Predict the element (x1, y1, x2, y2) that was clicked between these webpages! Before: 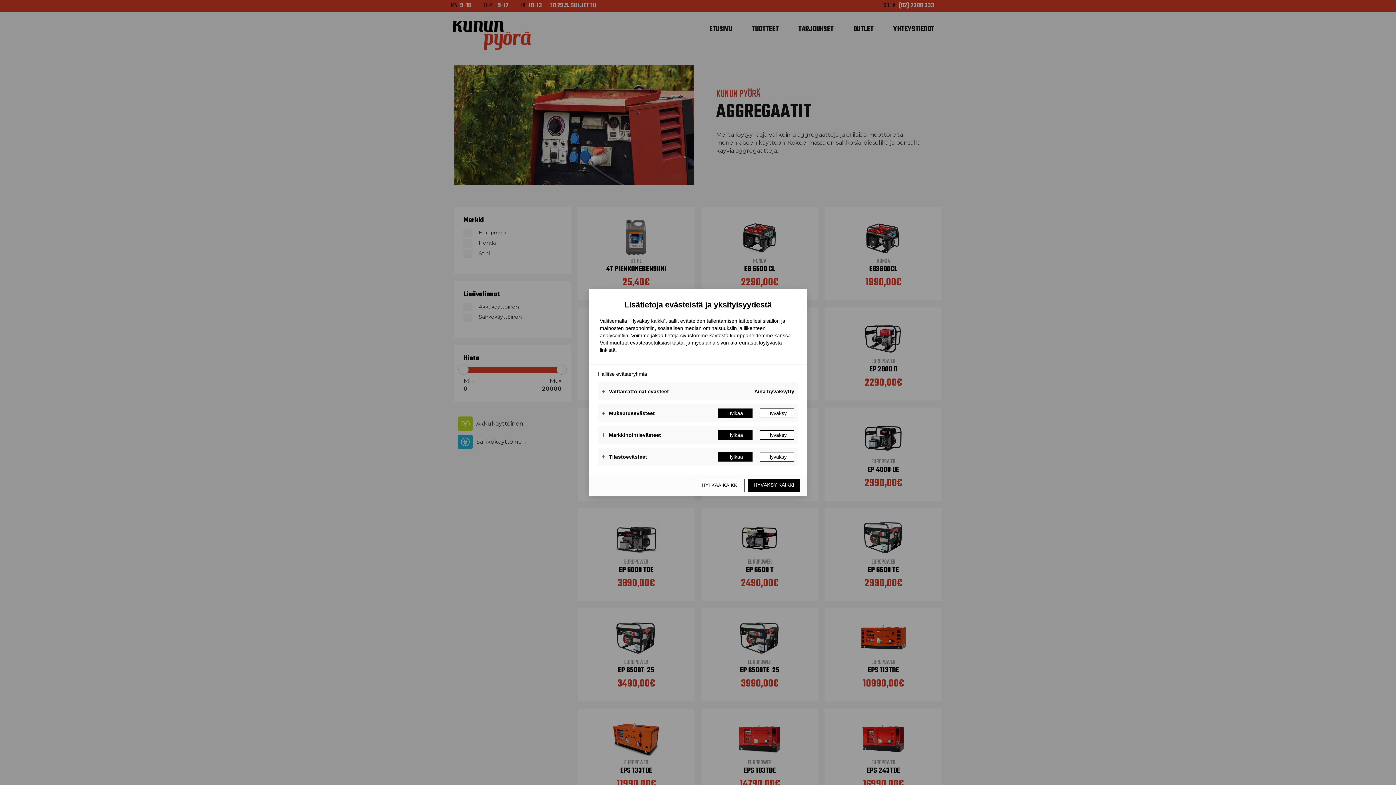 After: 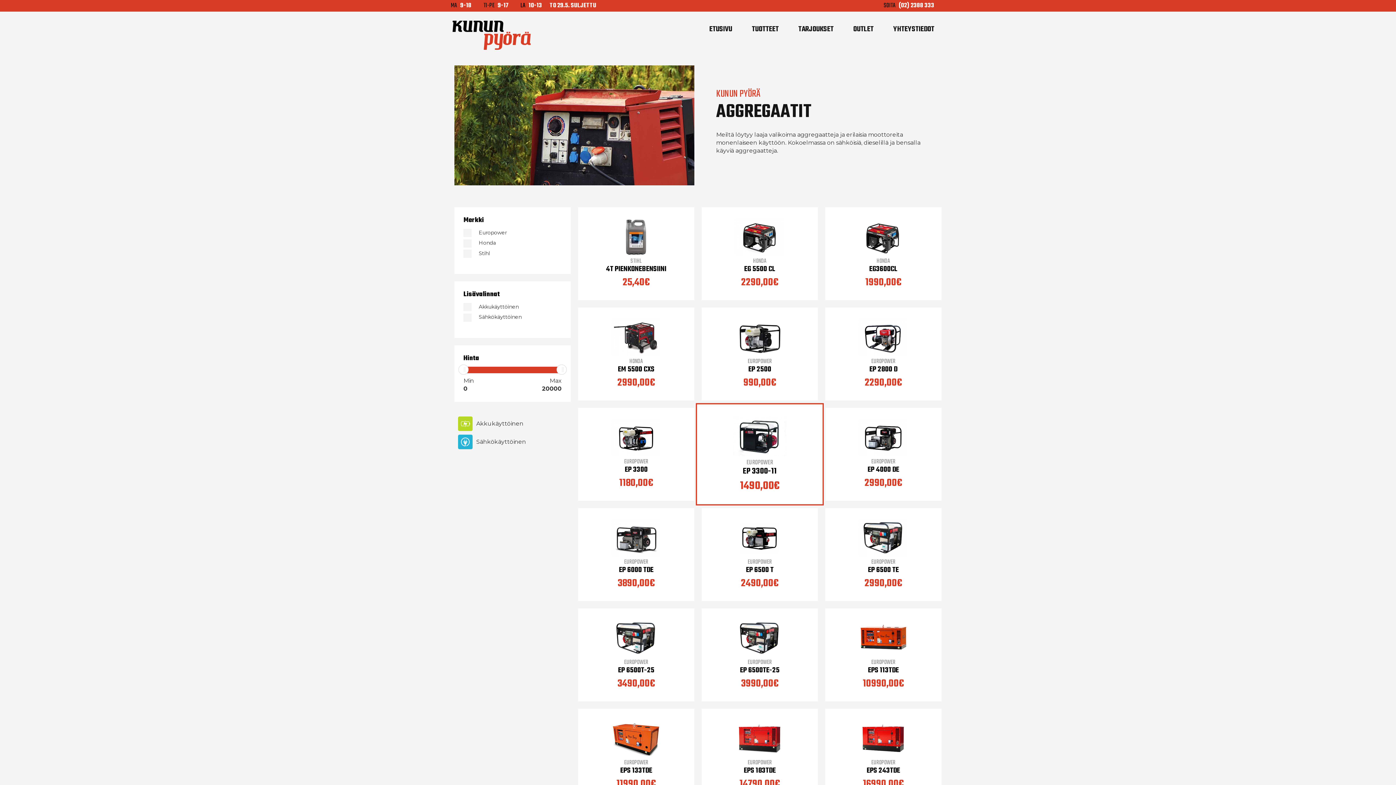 Action: label: Hyväksy kaikki bbox: (748, 478, 800, 492)